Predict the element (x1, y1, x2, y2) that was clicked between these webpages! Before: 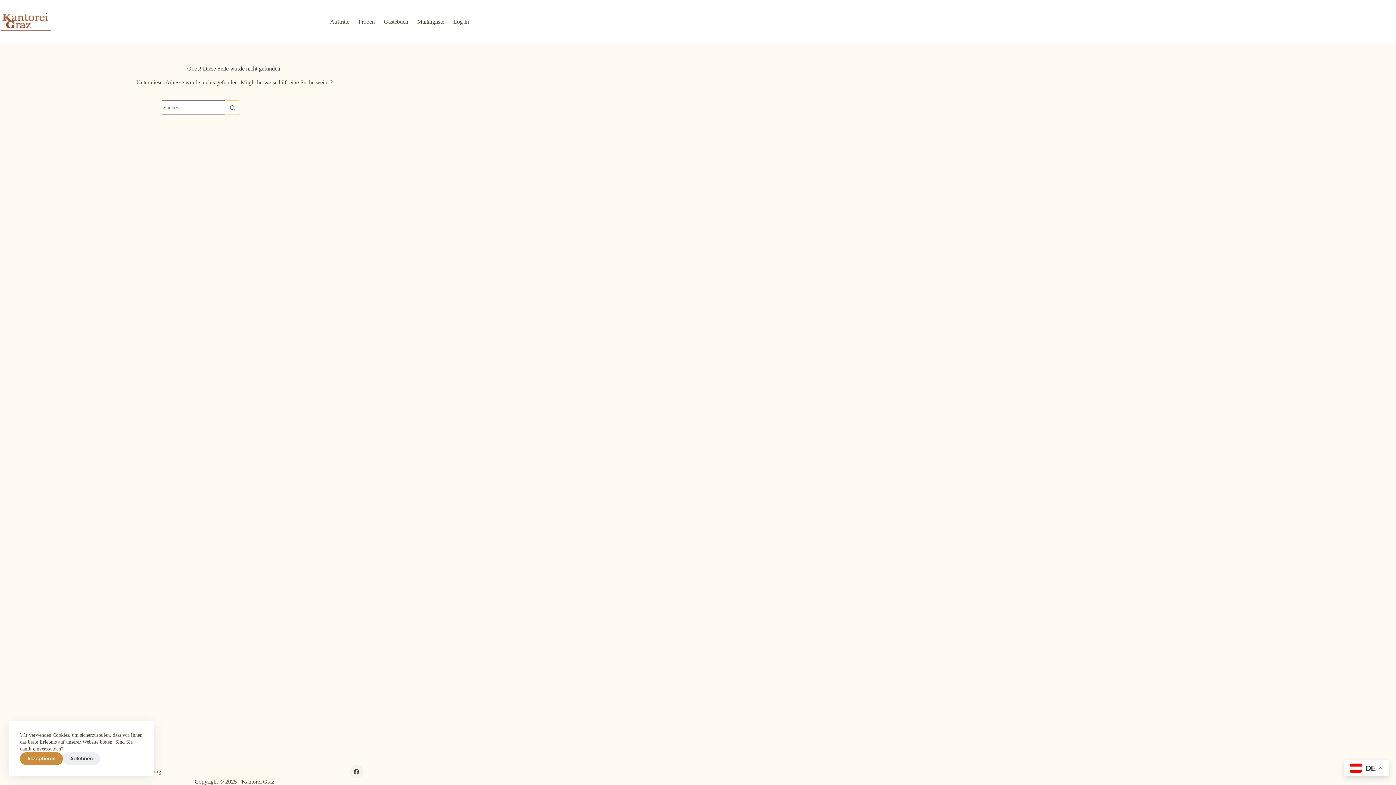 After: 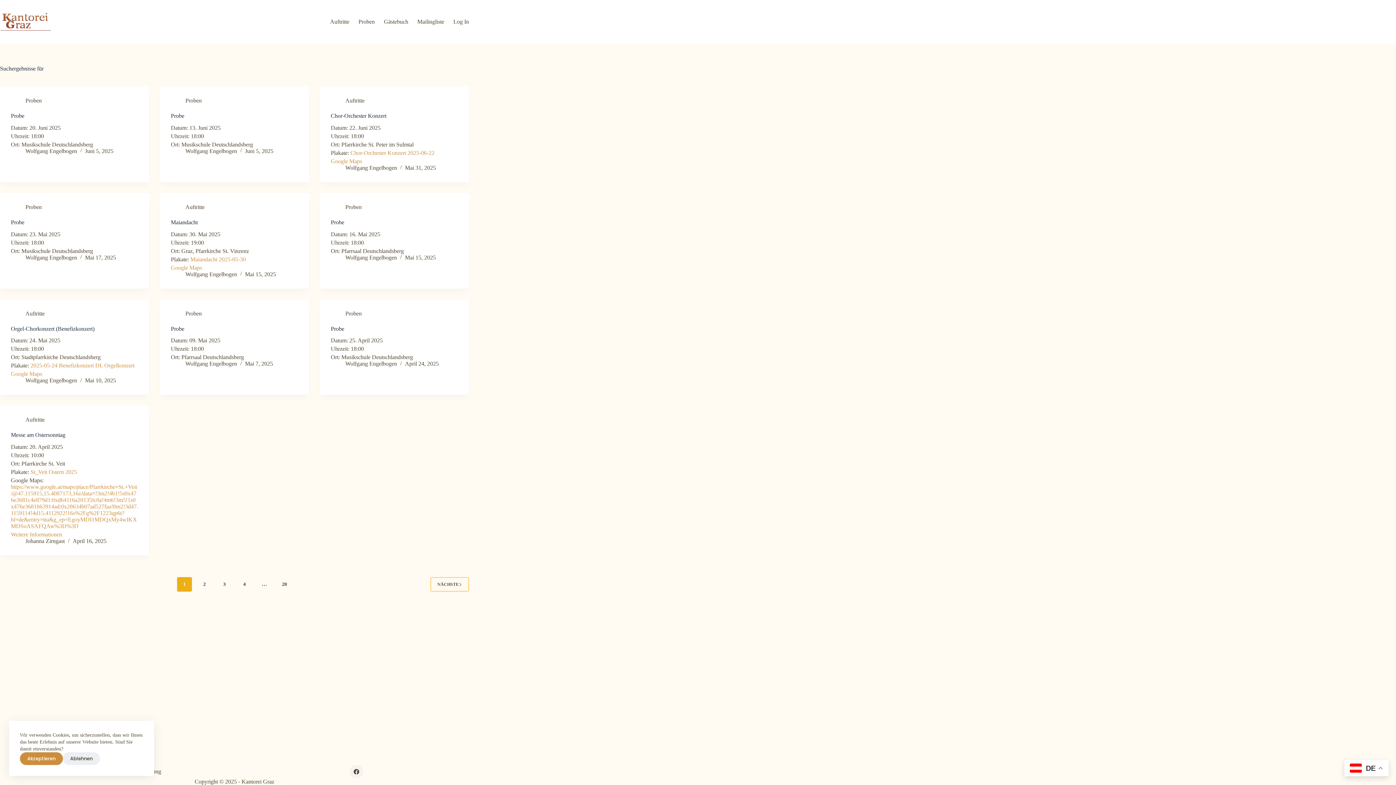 Action: bbox: (225, 100, 240, 114) label: Such-Button